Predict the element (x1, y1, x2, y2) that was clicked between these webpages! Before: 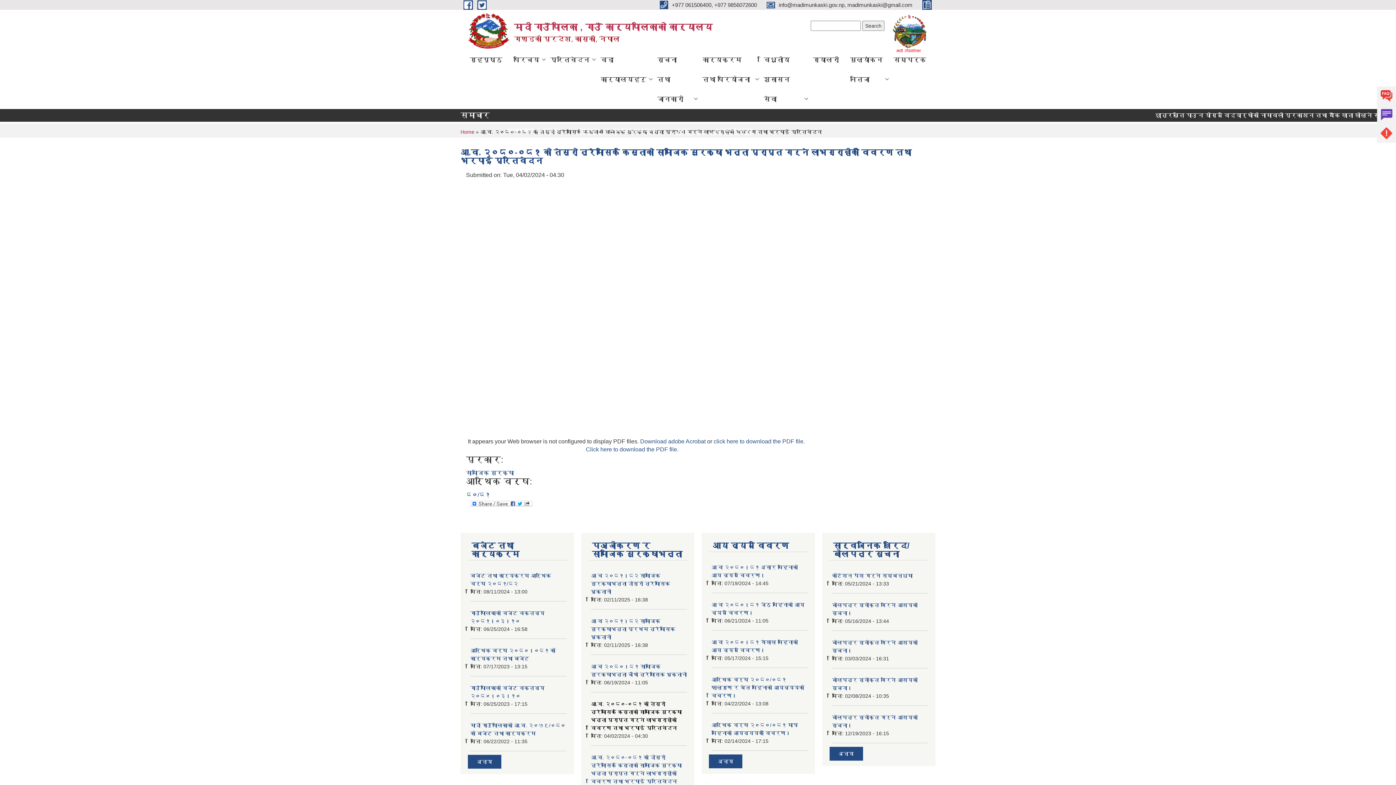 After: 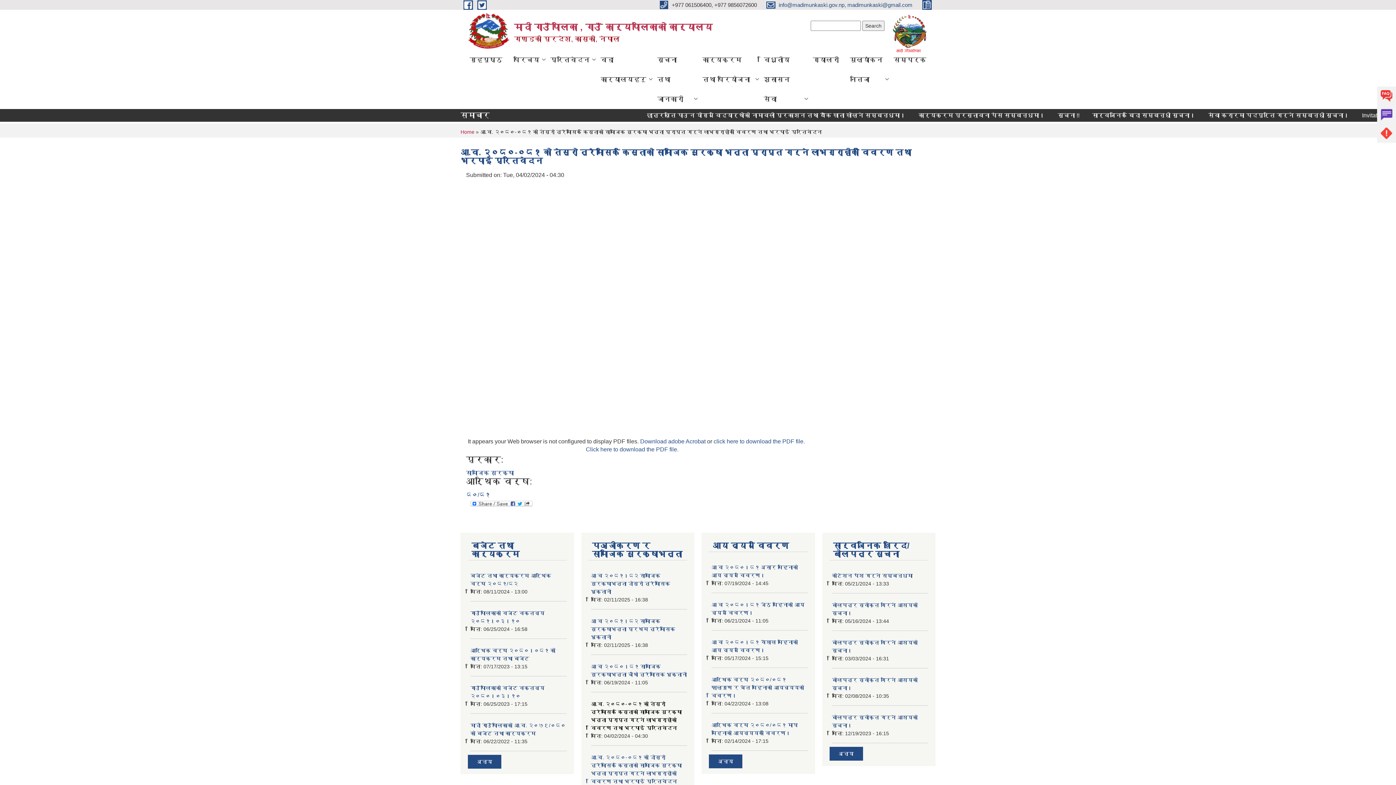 Action: label:  info@madimunkaski.gov.np, madimunkaski@gmail.com  bbox: (766, 1, 914, 7)